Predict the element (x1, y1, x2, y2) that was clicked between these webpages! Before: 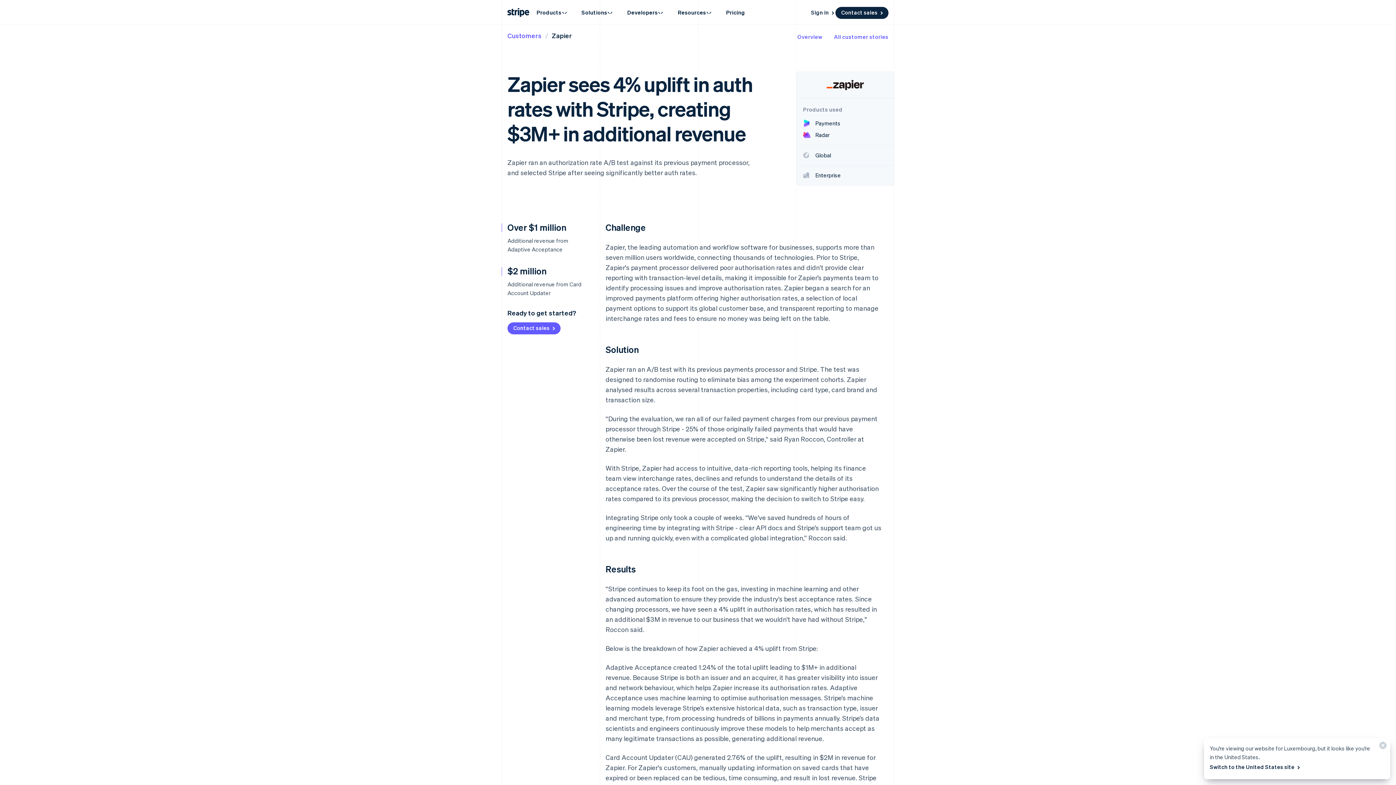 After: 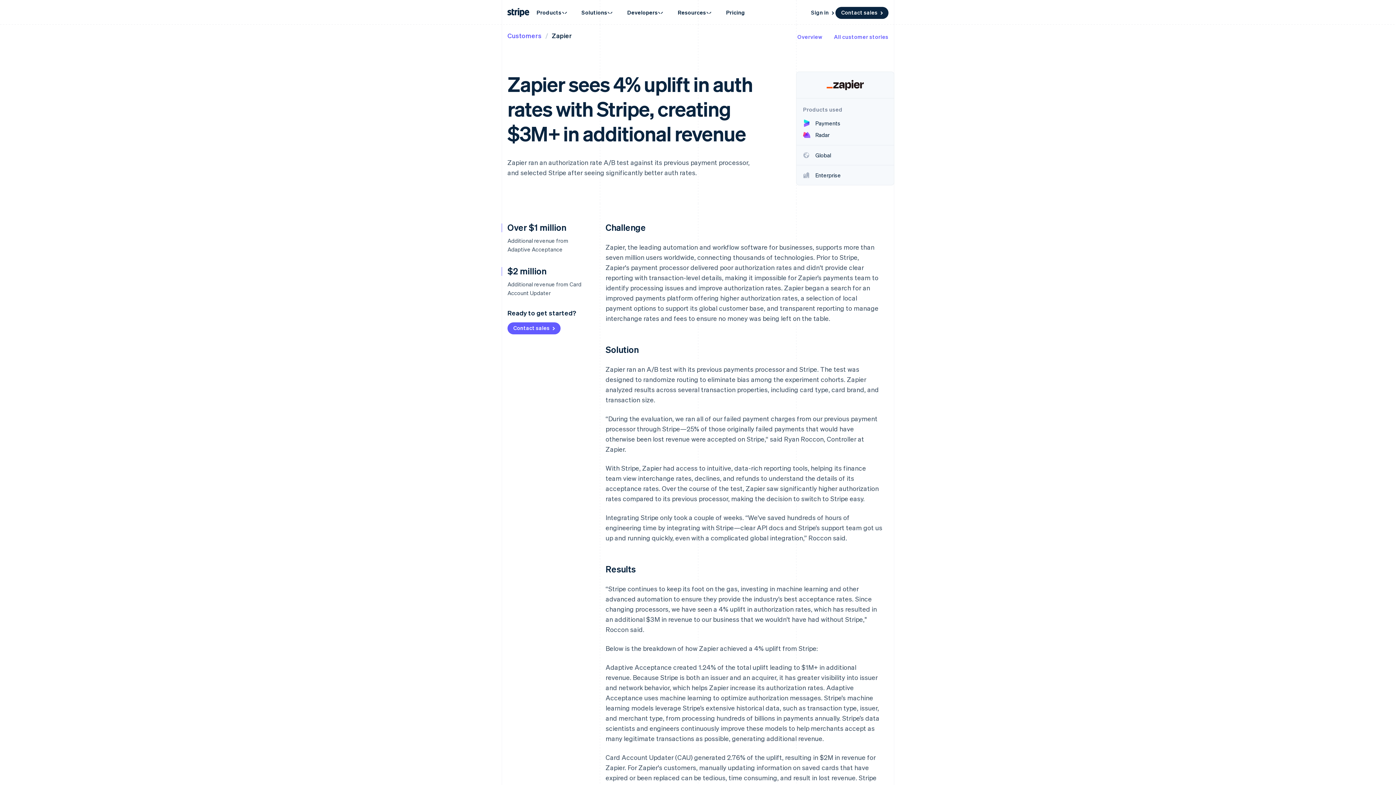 Action: bbox: (1210, 761, 1301, 773) label: Switch to the United States site 